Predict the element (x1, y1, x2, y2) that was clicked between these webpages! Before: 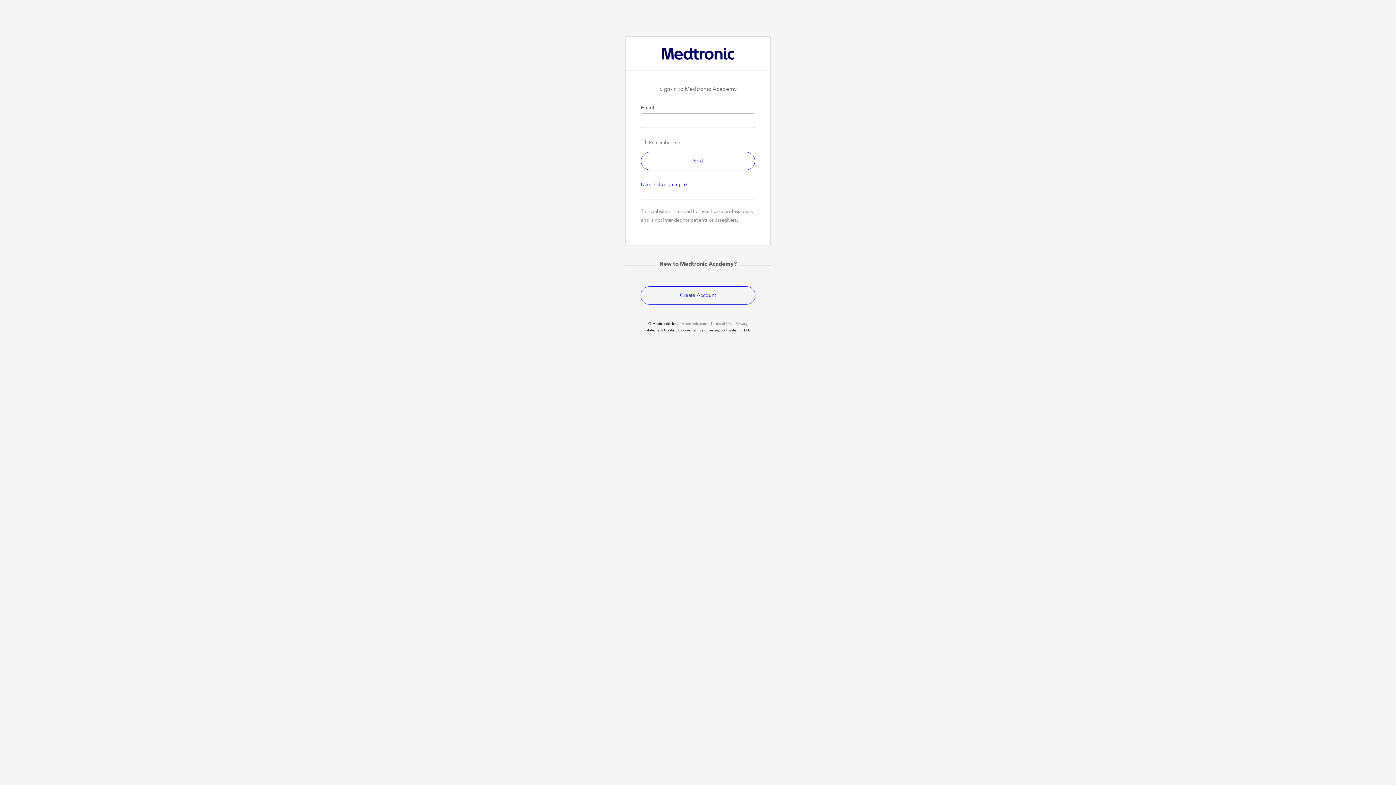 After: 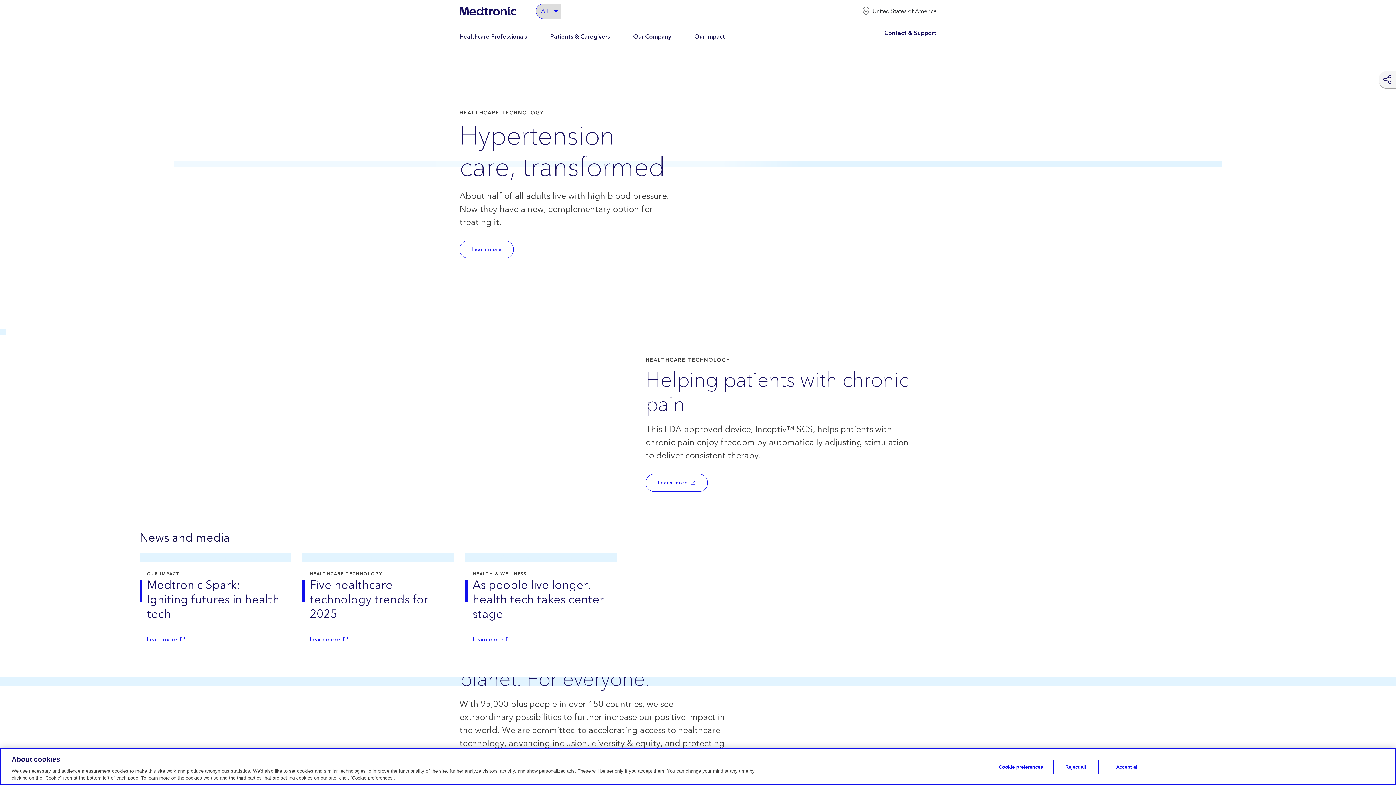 Action: bbox: (681, 320, 707, 327) label: Medtronic.com